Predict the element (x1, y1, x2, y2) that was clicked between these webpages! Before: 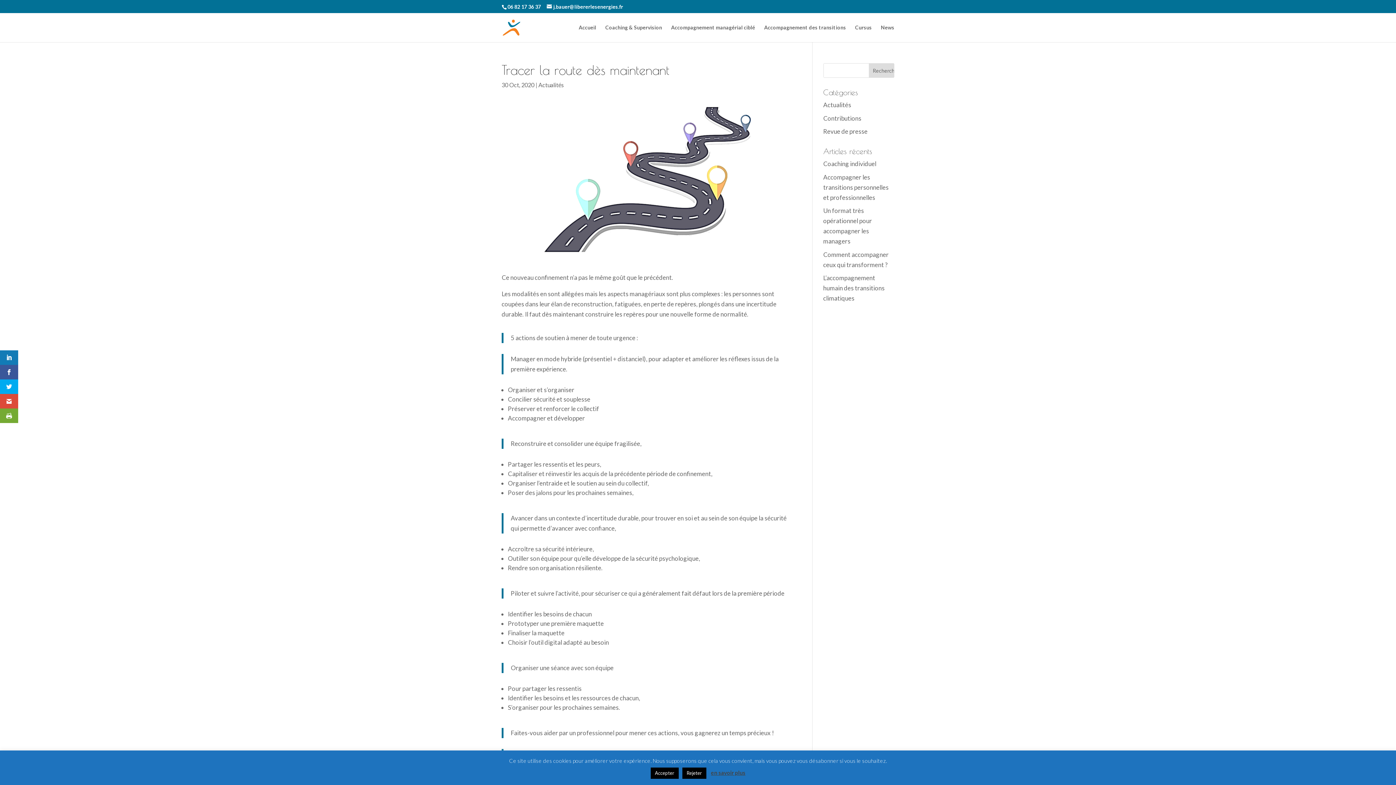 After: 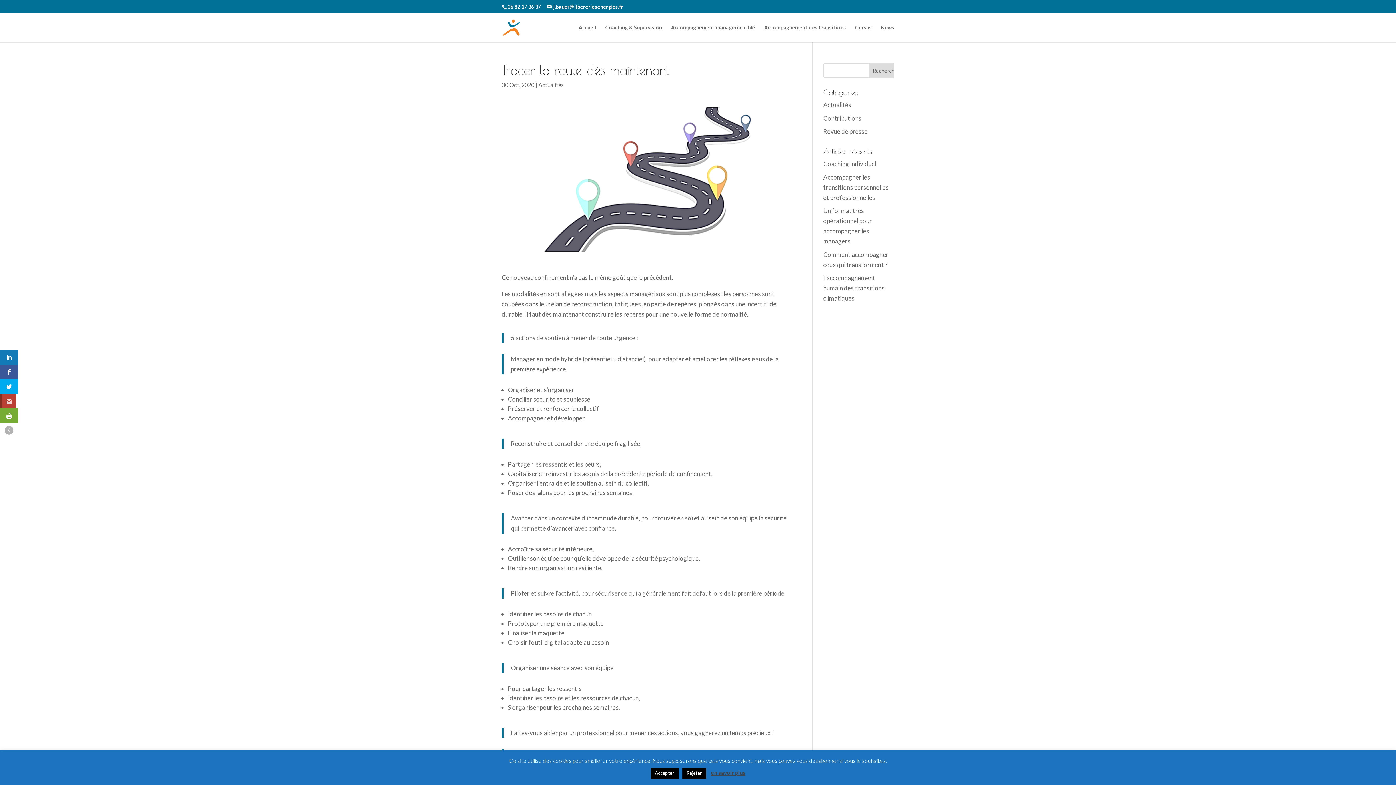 Action: bbox: (0, 394, 18, 408)